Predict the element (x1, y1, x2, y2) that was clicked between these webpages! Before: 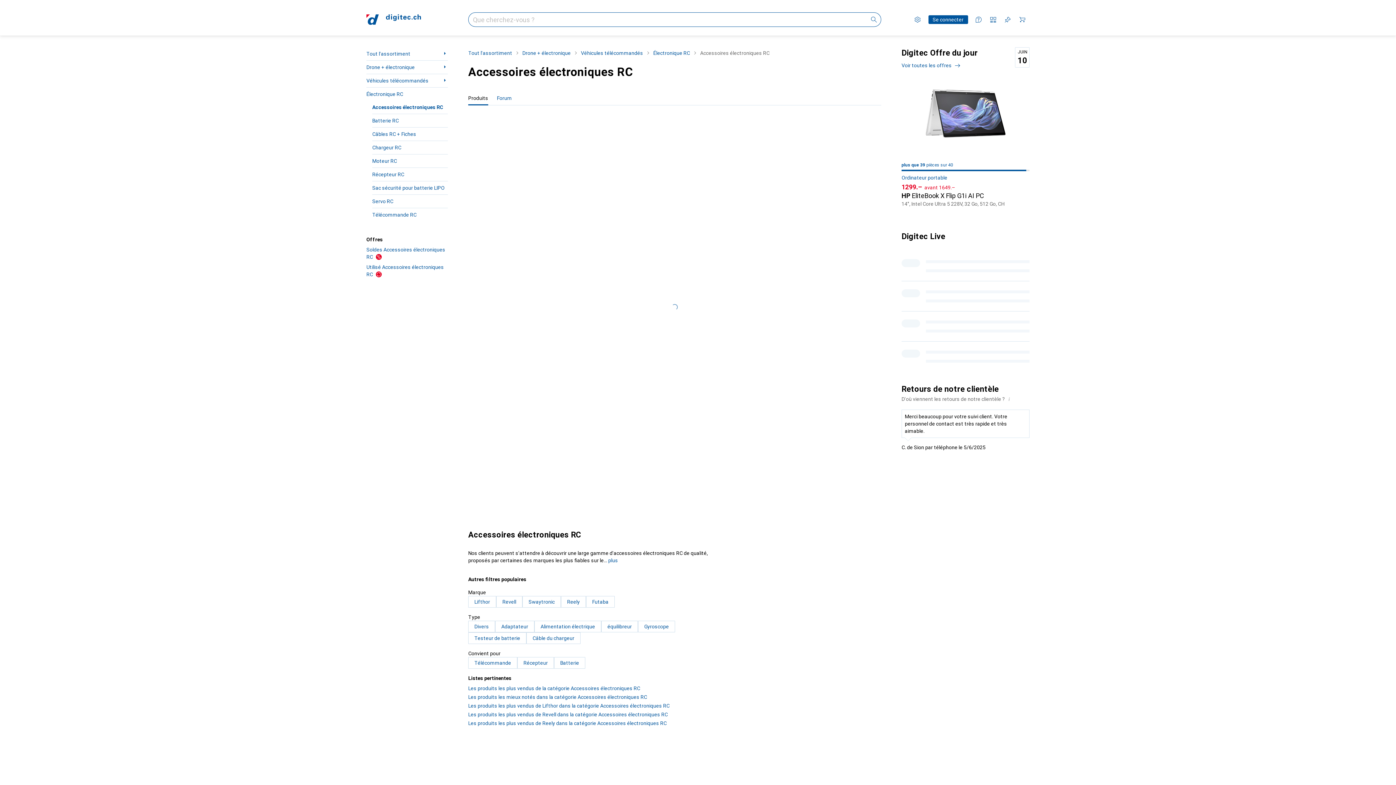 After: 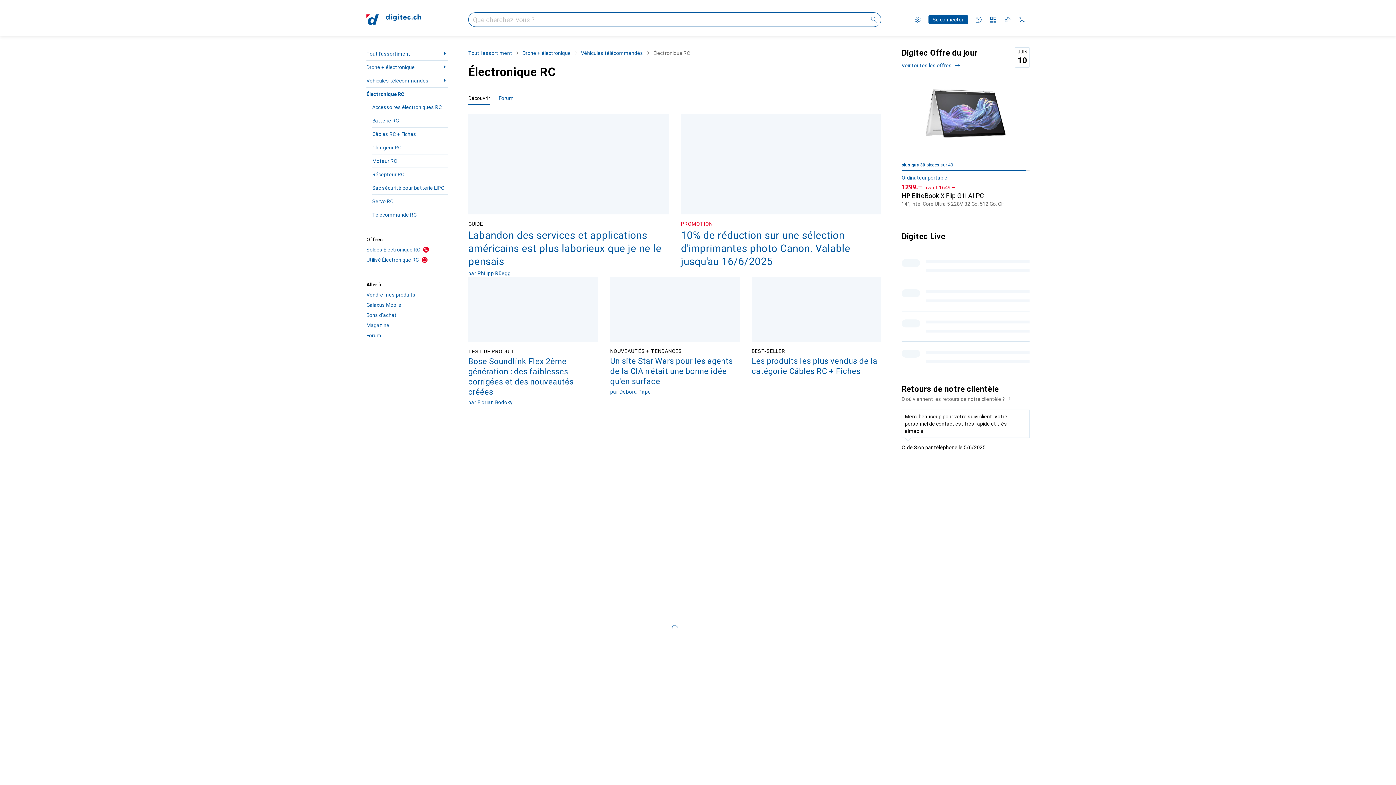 Action: bbox: (366, 87, 448, 100) label: Électronique RC